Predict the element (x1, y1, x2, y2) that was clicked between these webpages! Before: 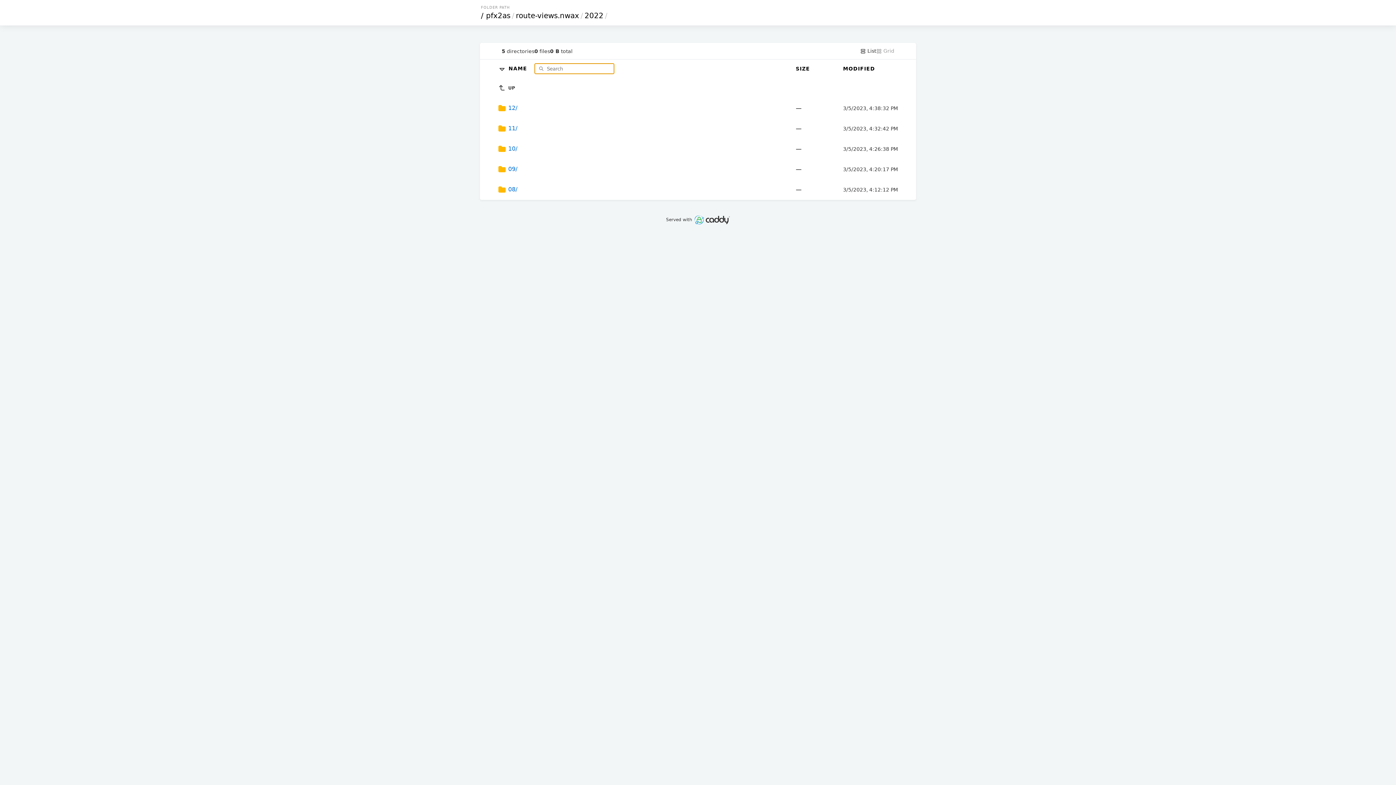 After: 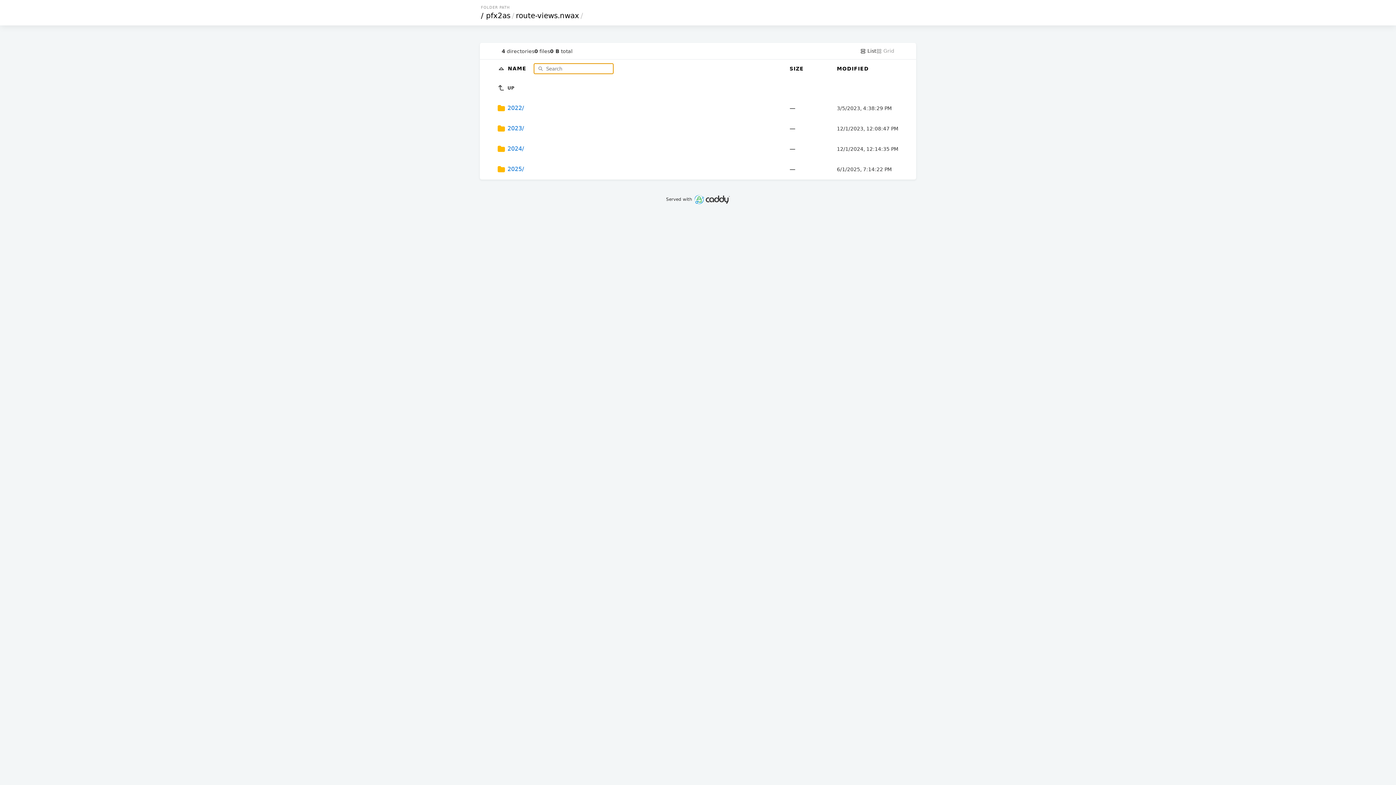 Action: bbox: (514, 11, 580, 20) label: route-views.nwax